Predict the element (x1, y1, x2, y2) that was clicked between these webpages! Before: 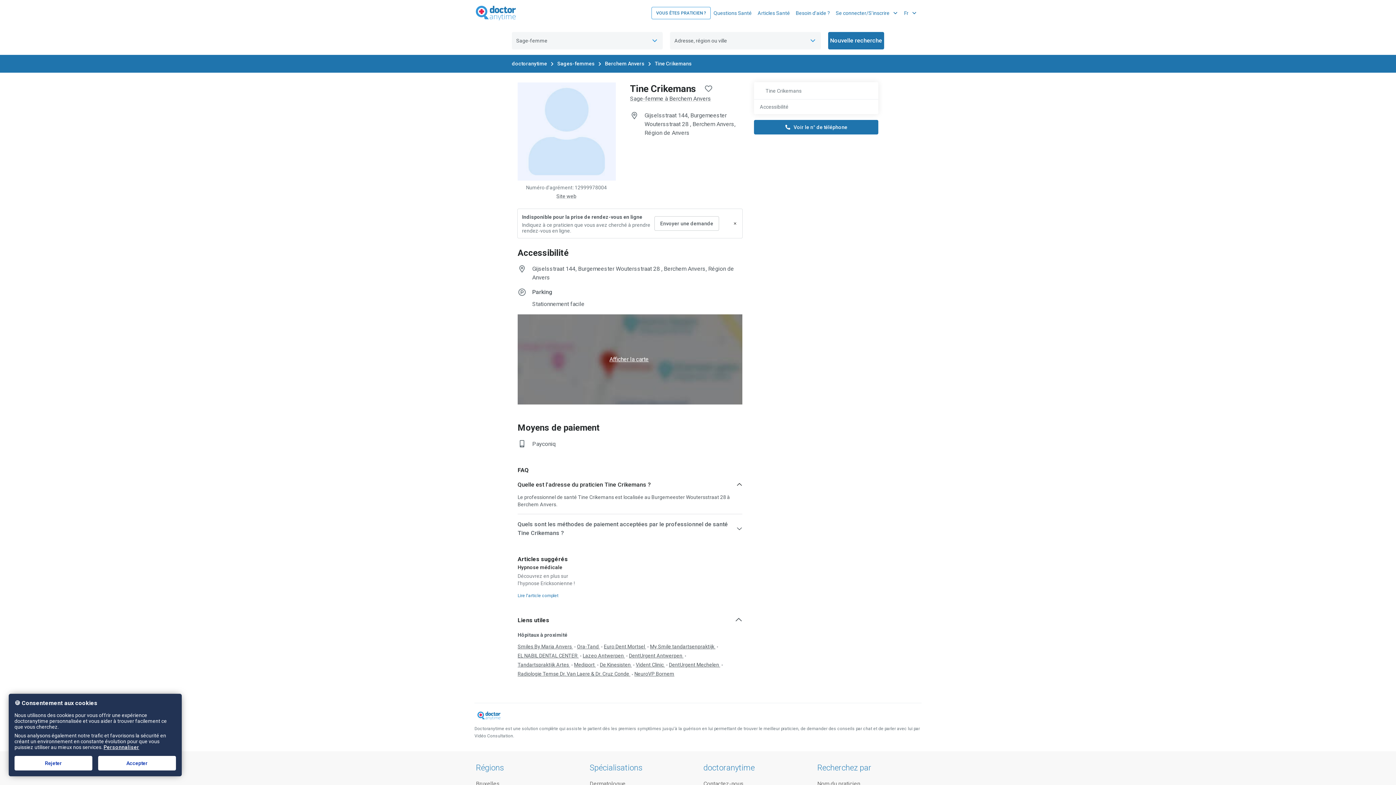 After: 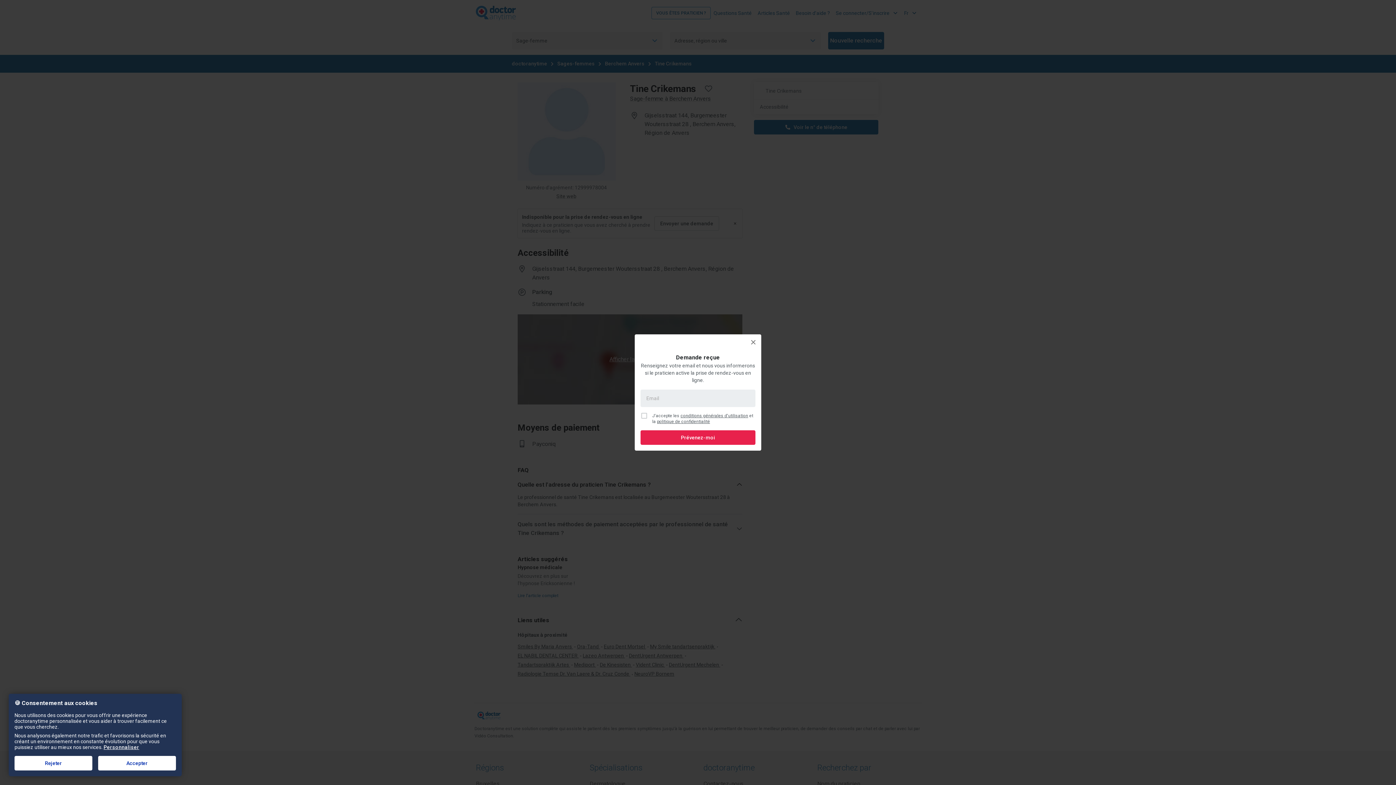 Action: bbox: (654, 216, 719, 230) label: Envoyer une demande